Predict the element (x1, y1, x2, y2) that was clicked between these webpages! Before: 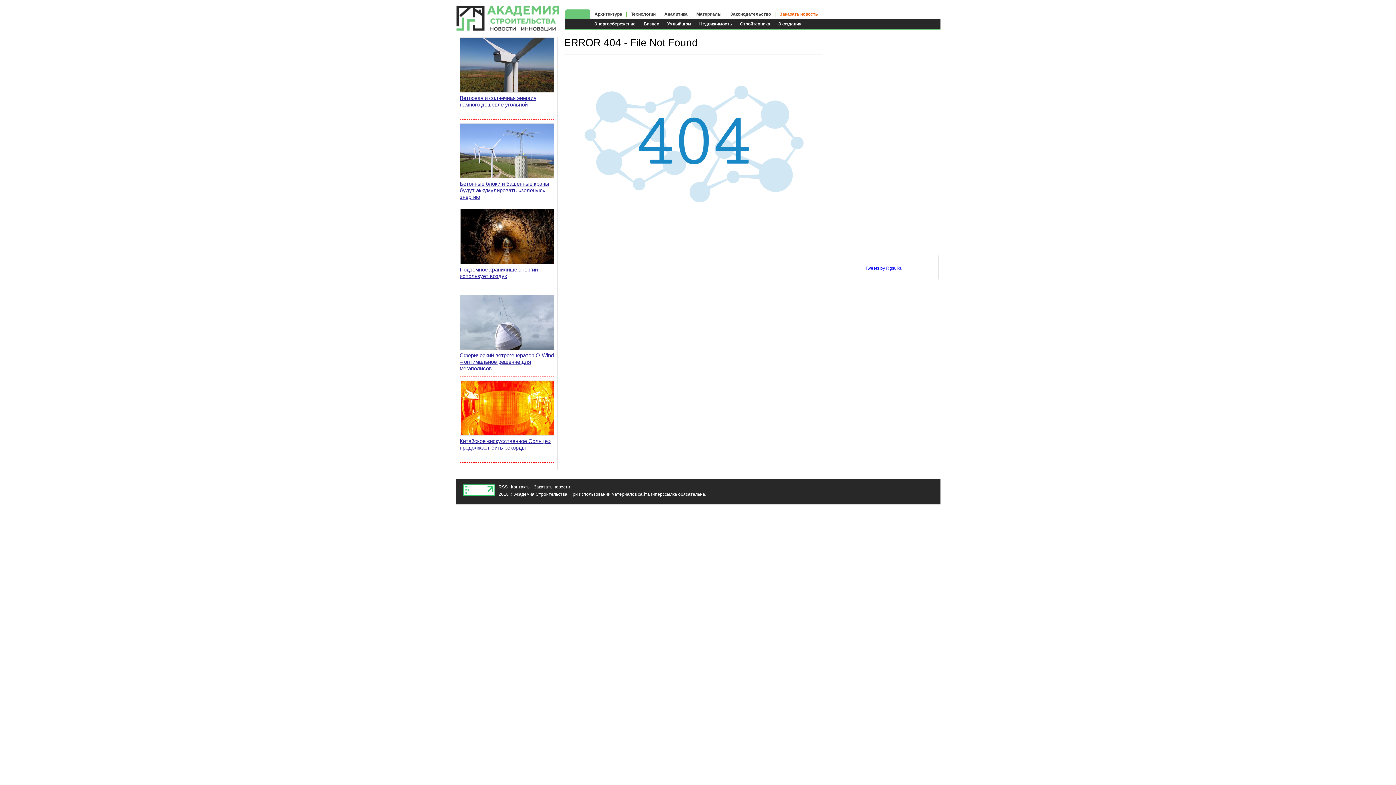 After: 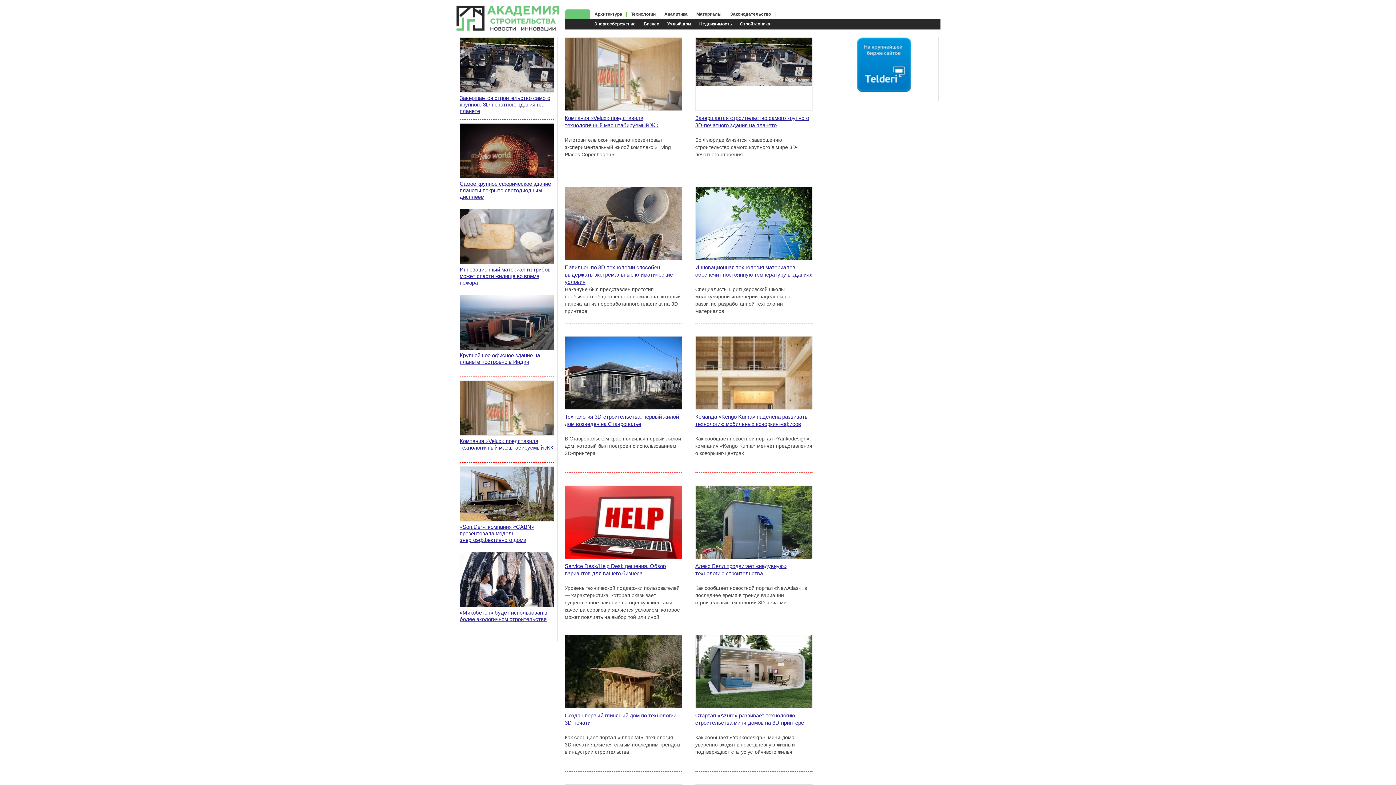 Action: bbox: (626, 9, 660, 18) label: Технологии